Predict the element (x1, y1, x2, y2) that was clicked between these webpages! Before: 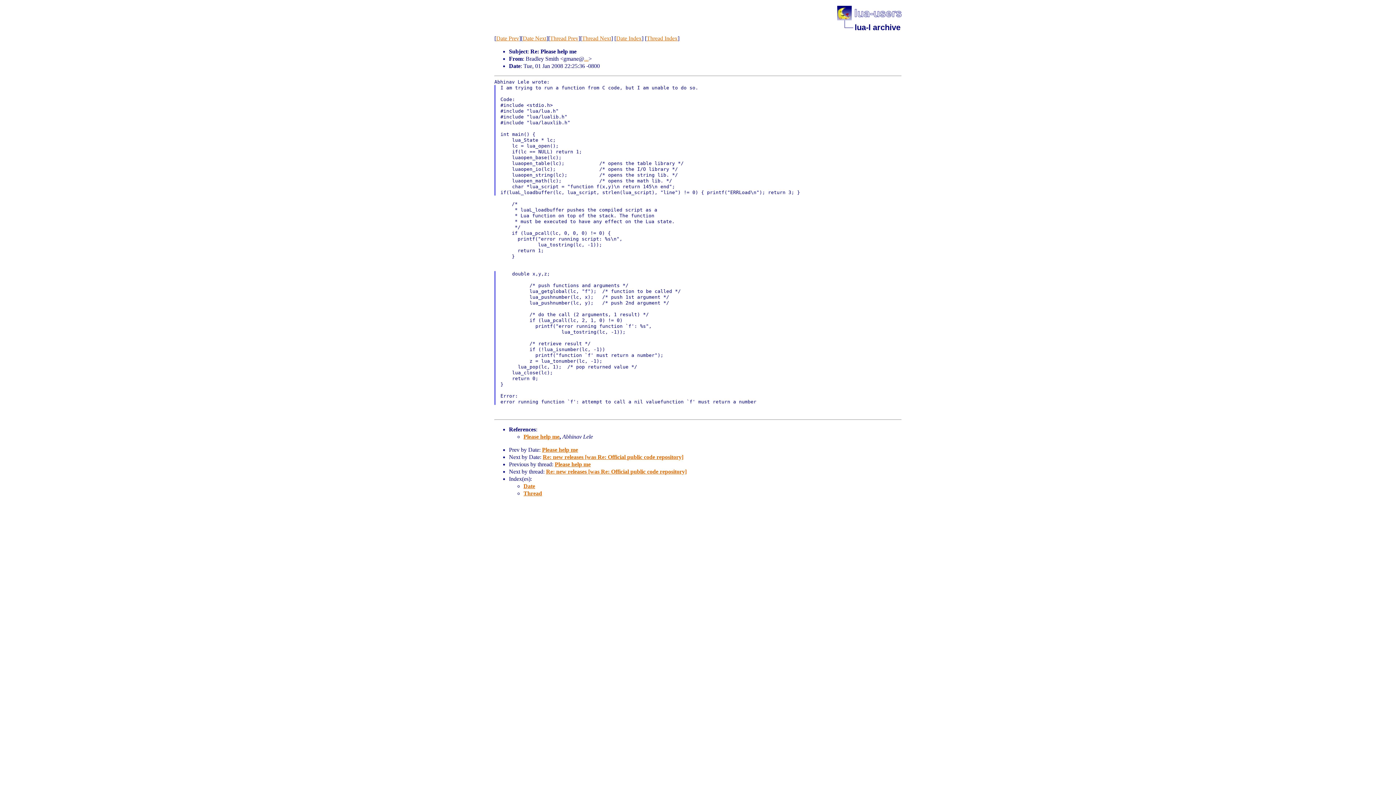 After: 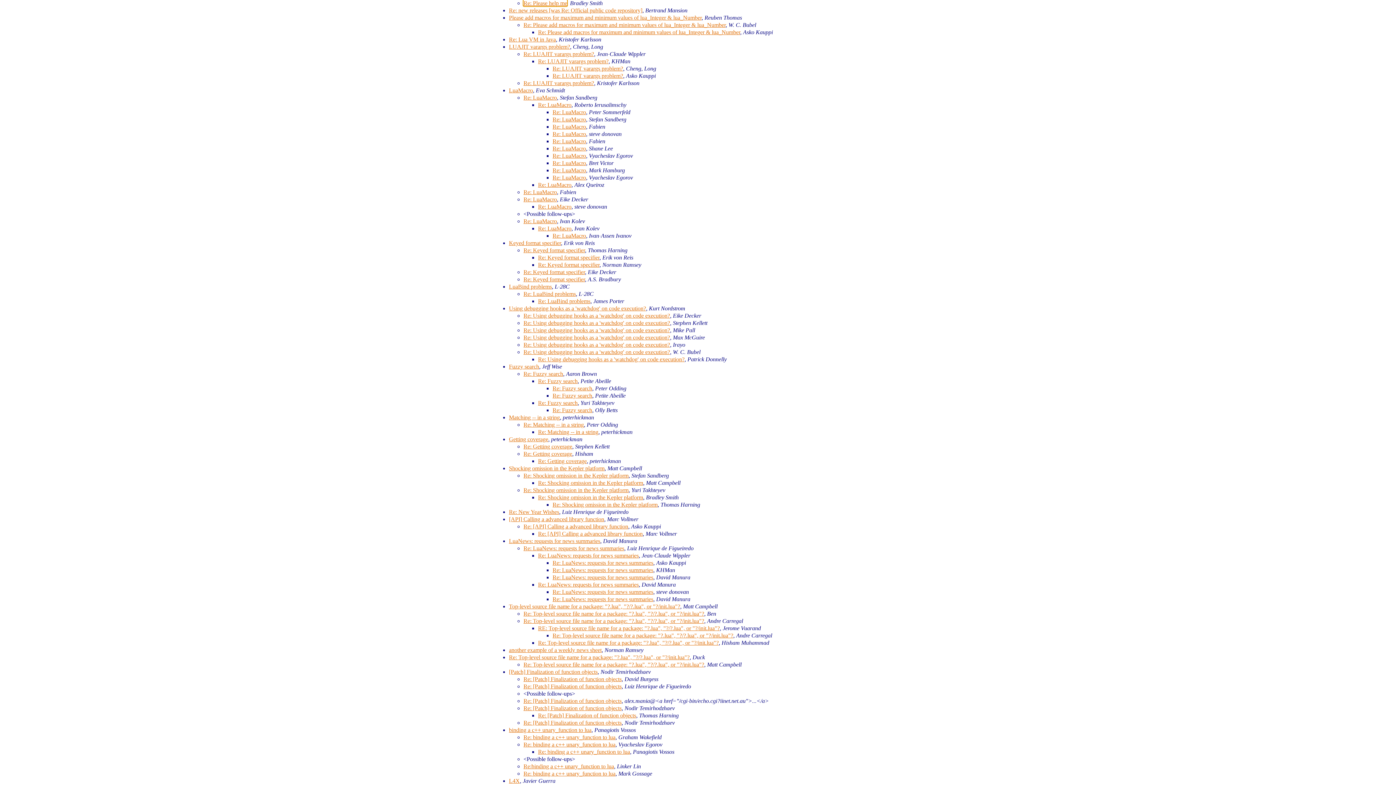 Action: bbox: (523, 490, 542, 496) label: Thread